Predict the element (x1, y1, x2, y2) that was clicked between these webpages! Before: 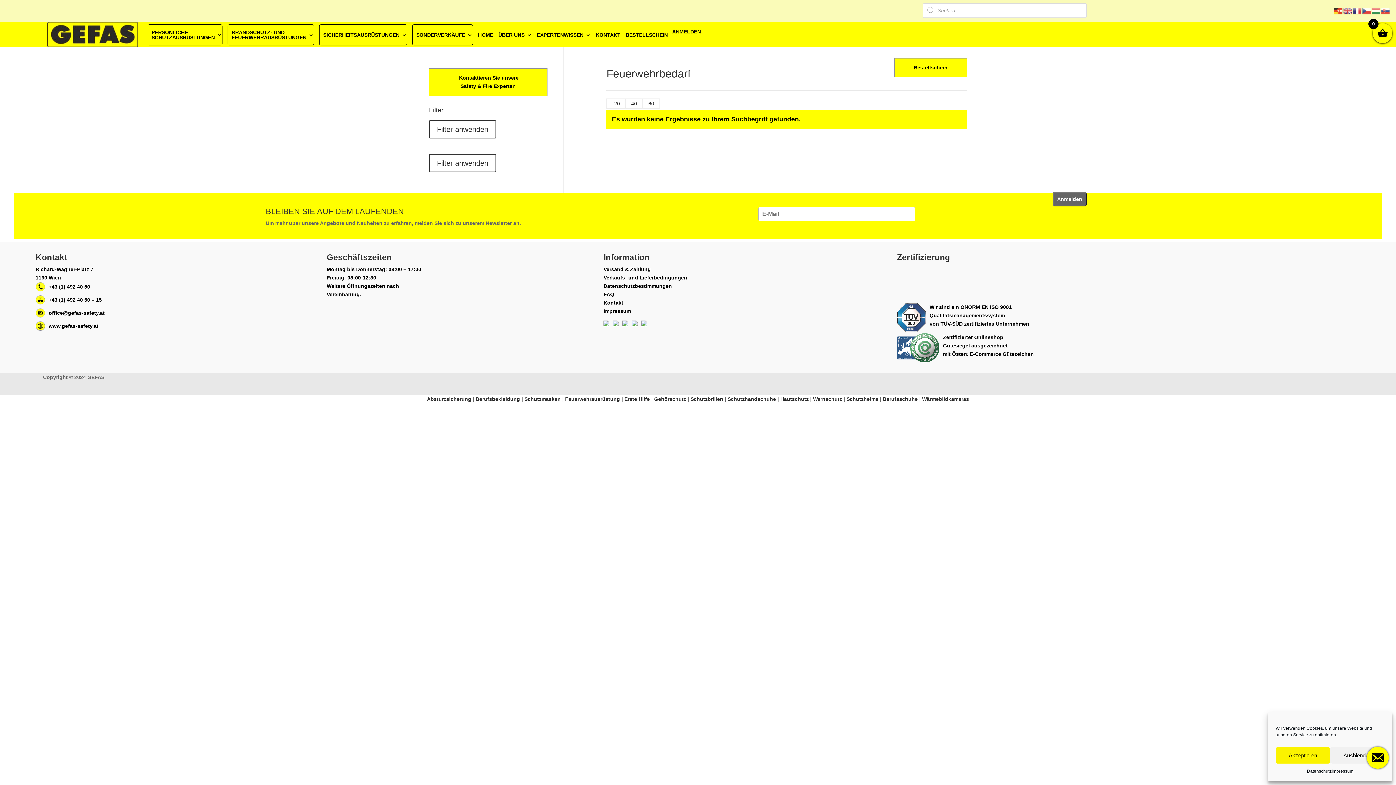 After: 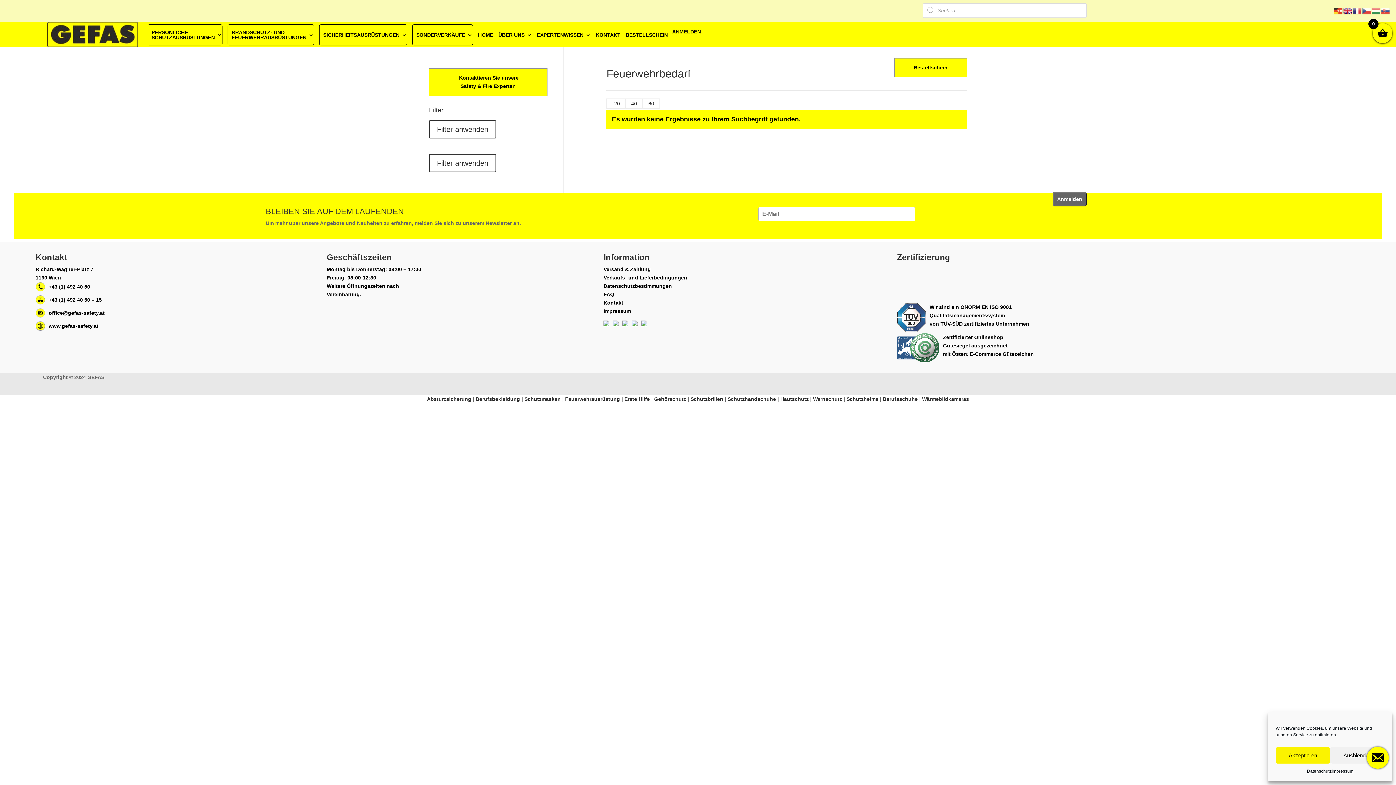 Action: bbox: (1343, 7, 1353, 13)